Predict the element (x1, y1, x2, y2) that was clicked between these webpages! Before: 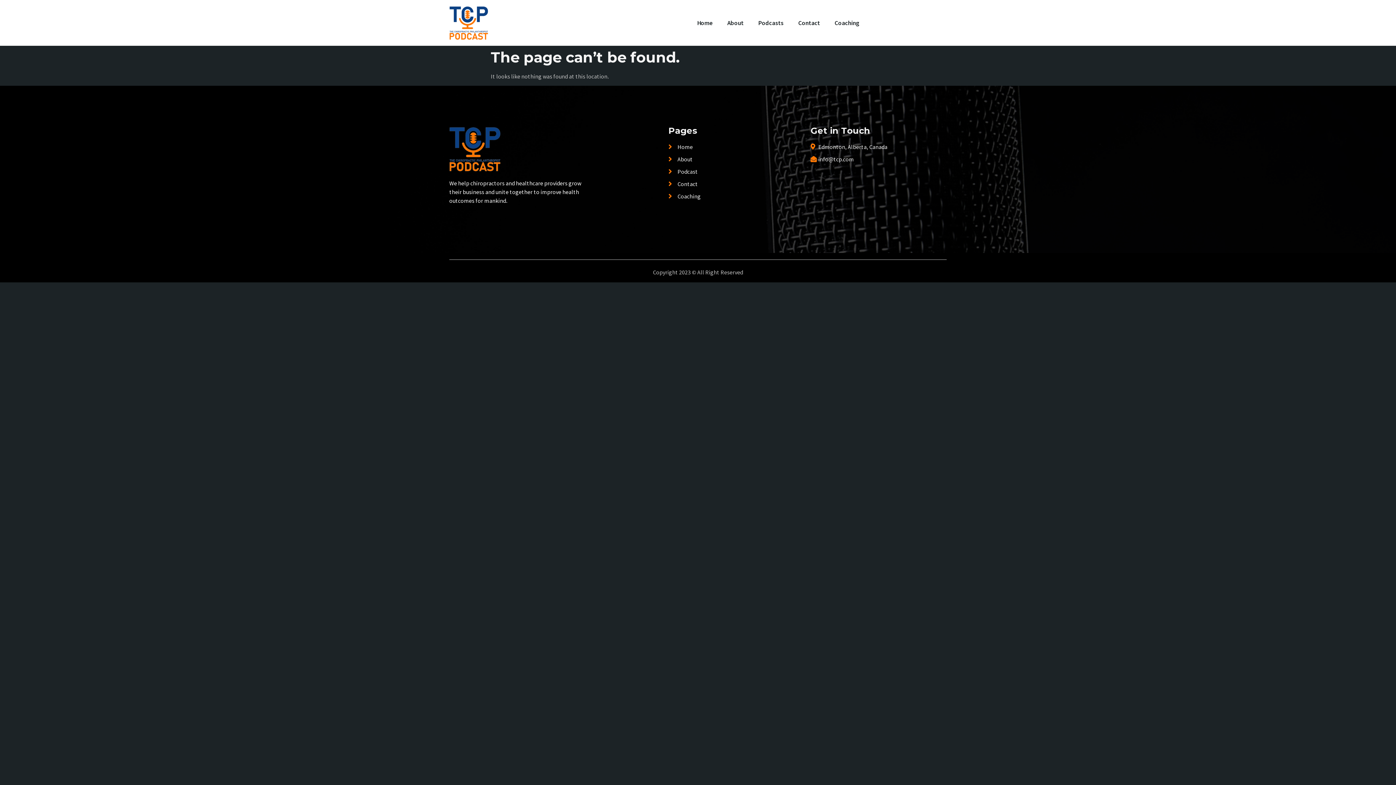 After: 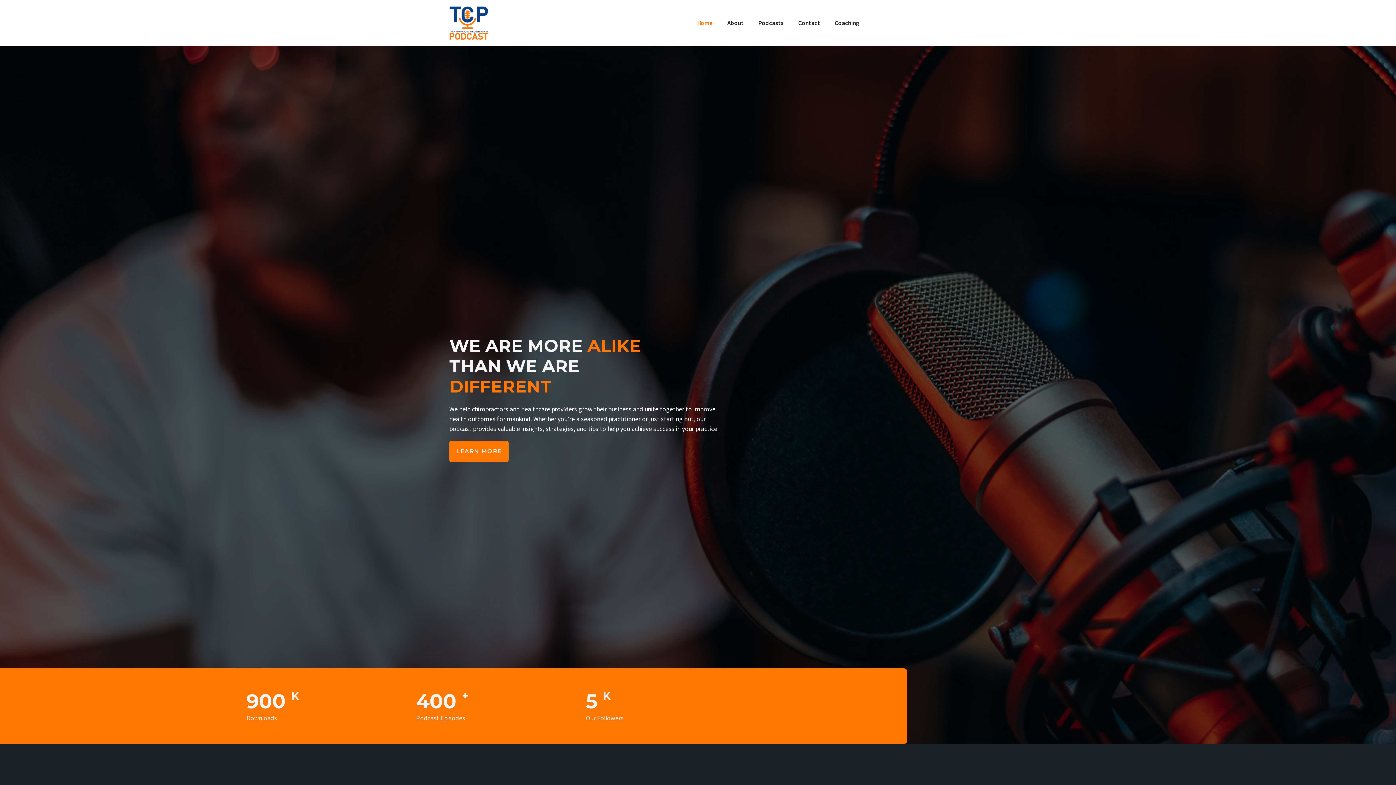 Action: bbox: (690, 14, 720, 31) label: Home